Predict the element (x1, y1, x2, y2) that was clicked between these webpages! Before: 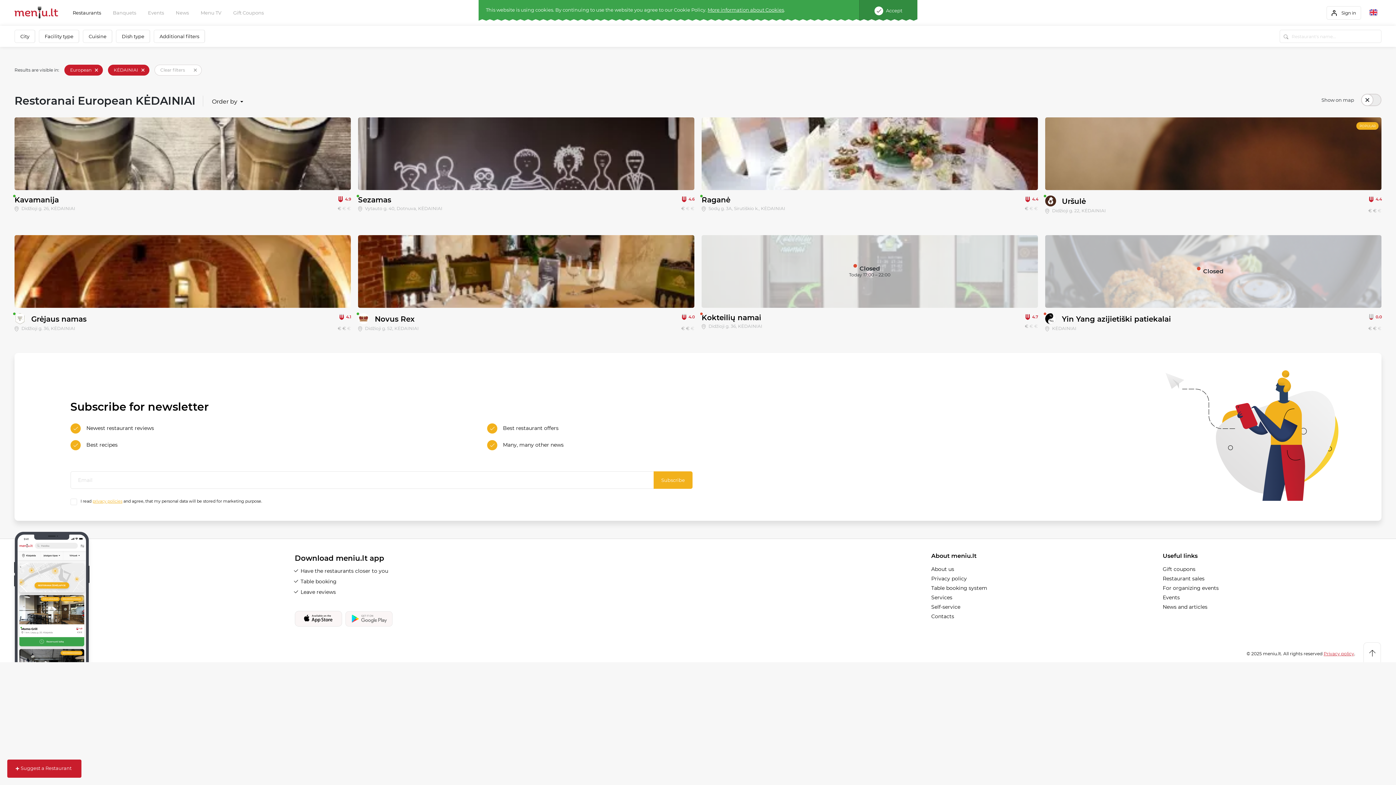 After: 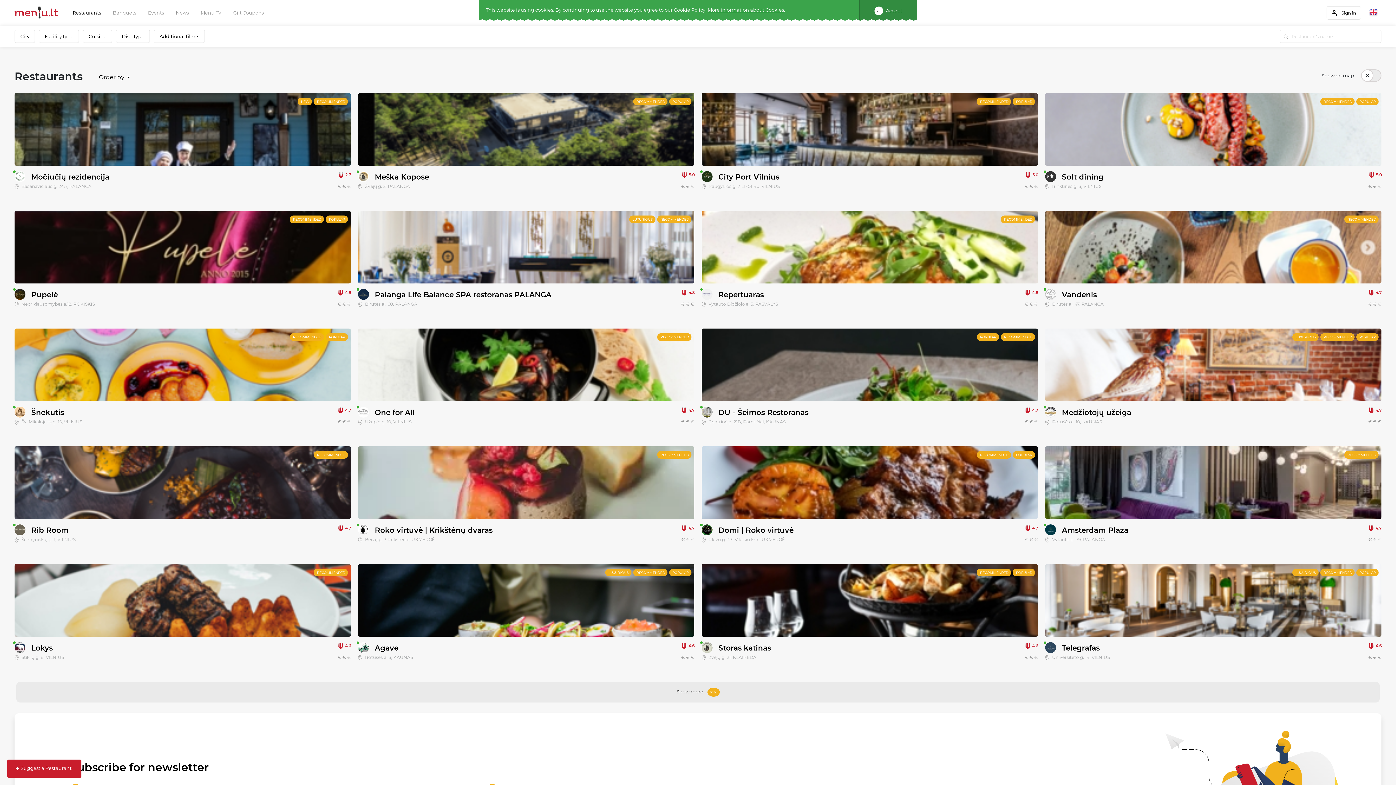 Action: bbox: (1284, 34, 1288, 40)